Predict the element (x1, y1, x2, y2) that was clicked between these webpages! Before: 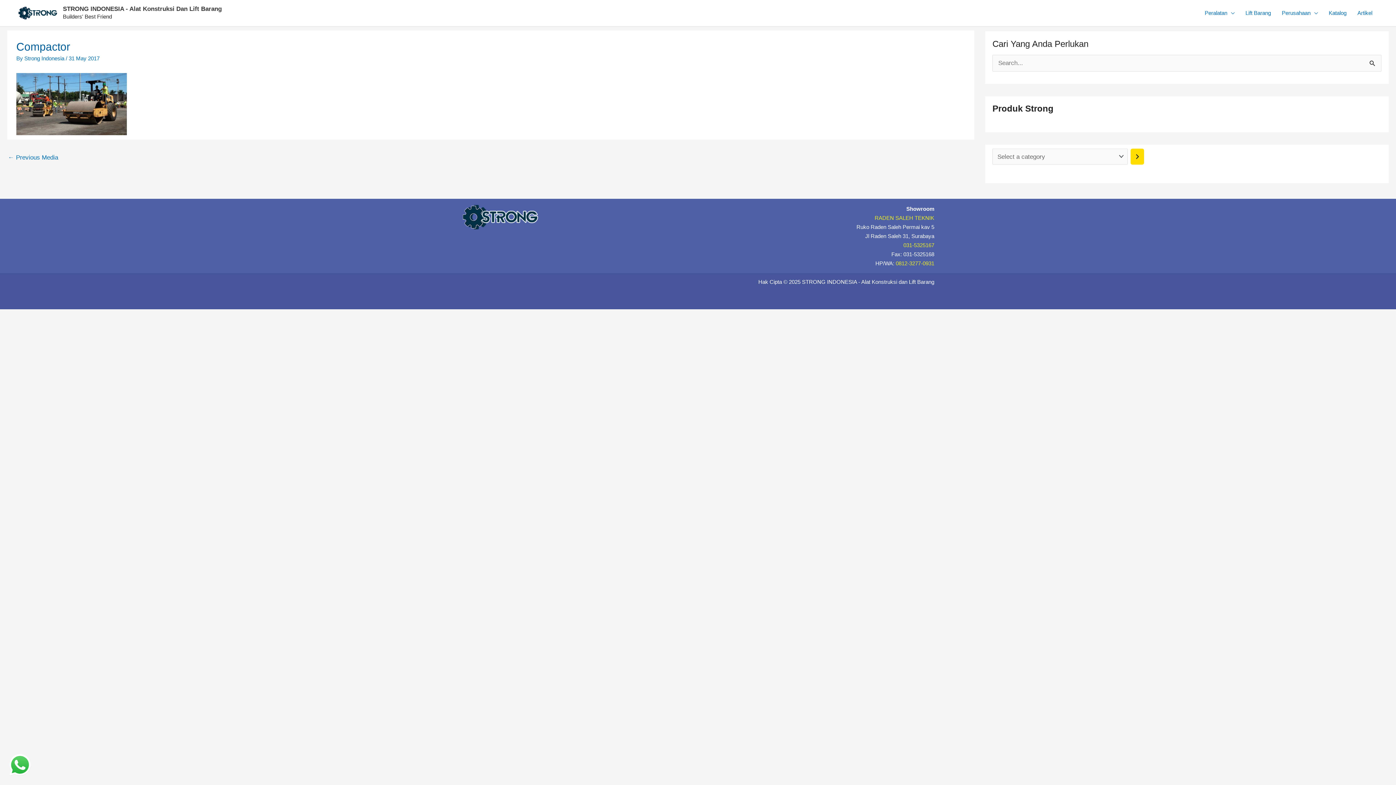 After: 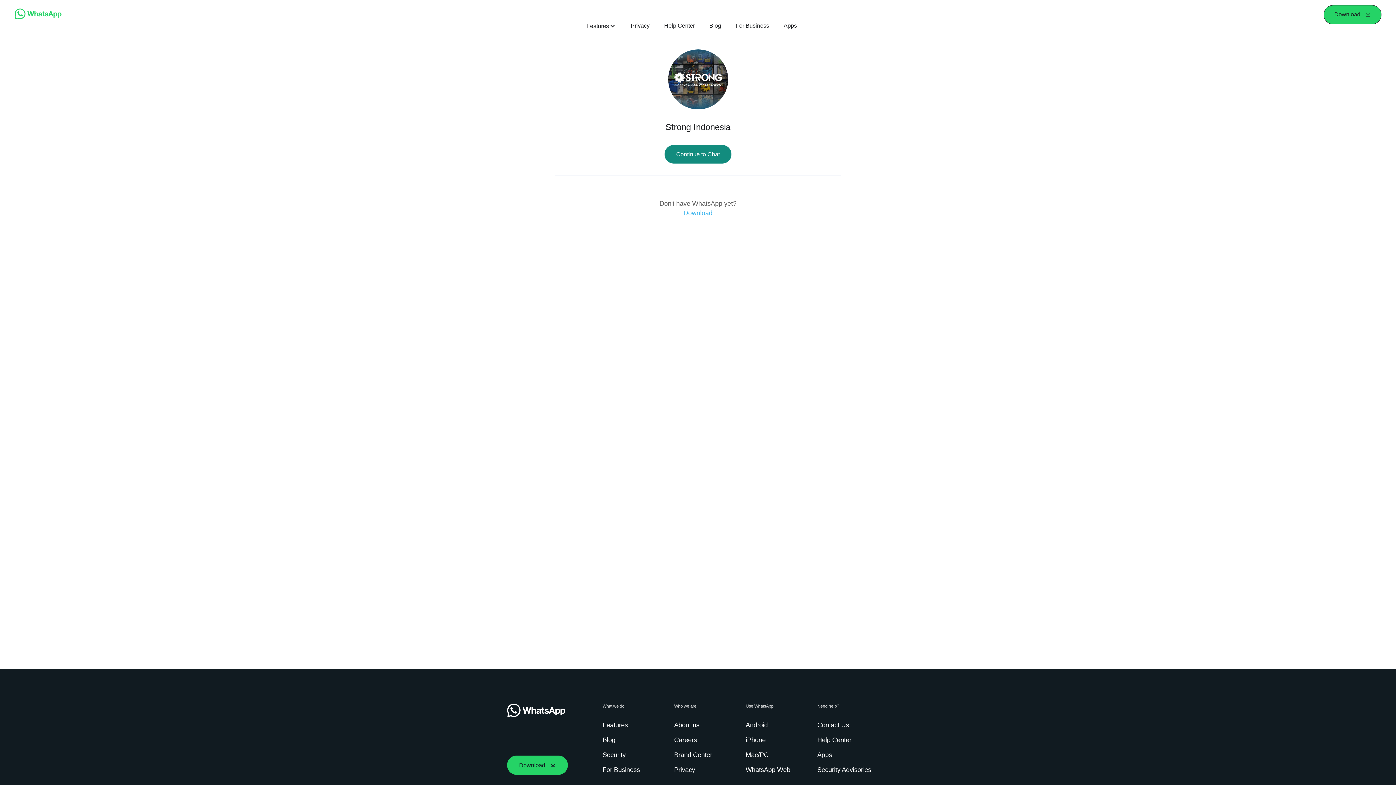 Action: bbox: (896, 260, 934, 266) label: 0812-3277-0931